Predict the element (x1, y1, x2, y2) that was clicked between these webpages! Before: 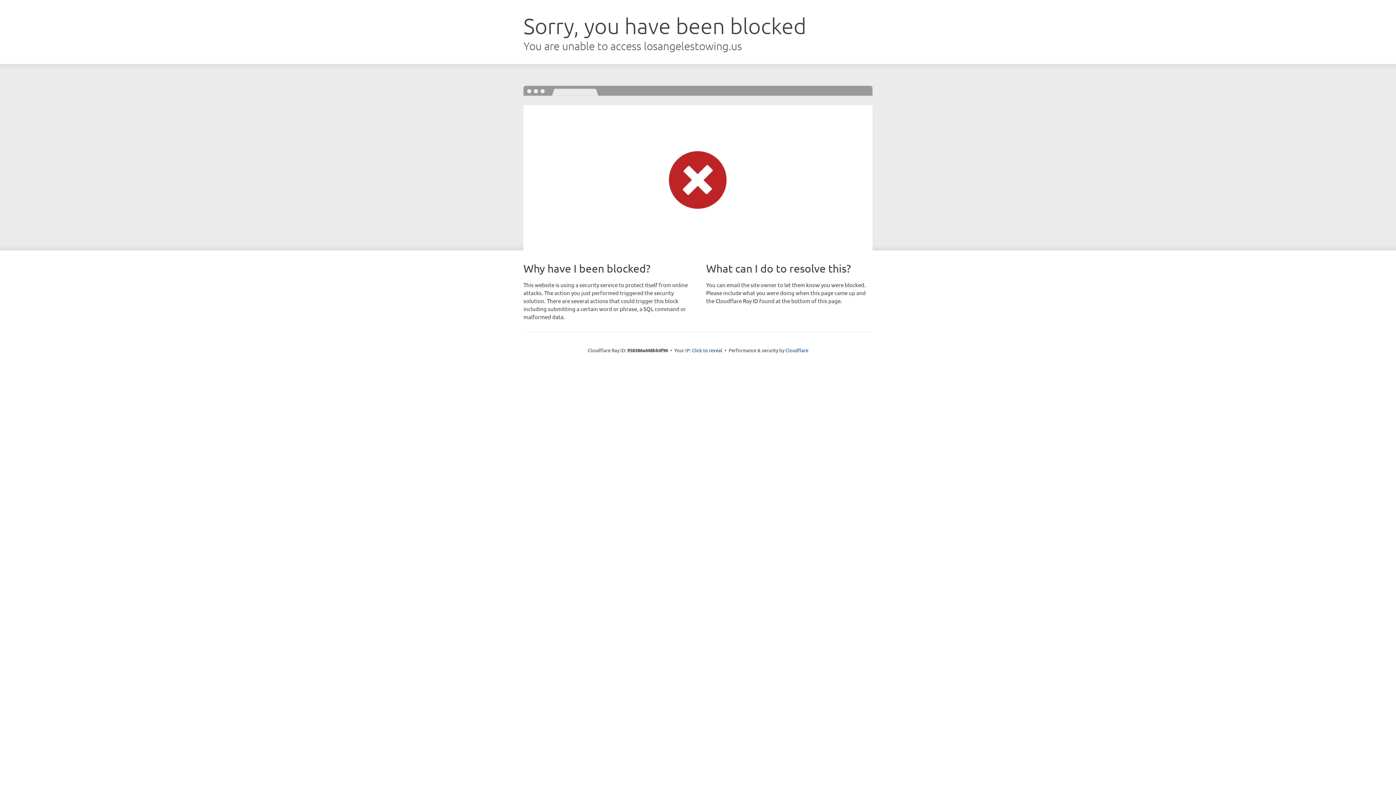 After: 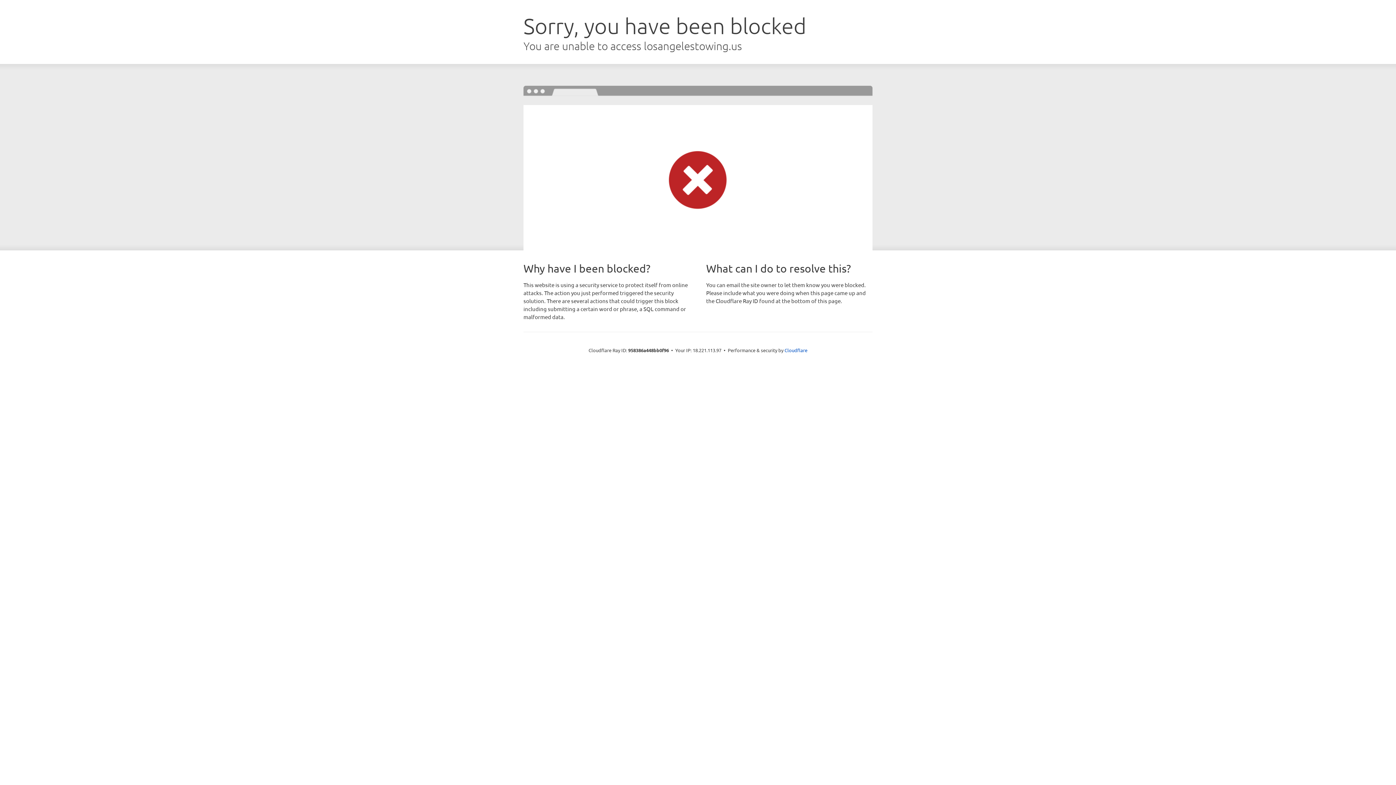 Action: bbox: (692, 346, 722, 353) label: Click to reveal